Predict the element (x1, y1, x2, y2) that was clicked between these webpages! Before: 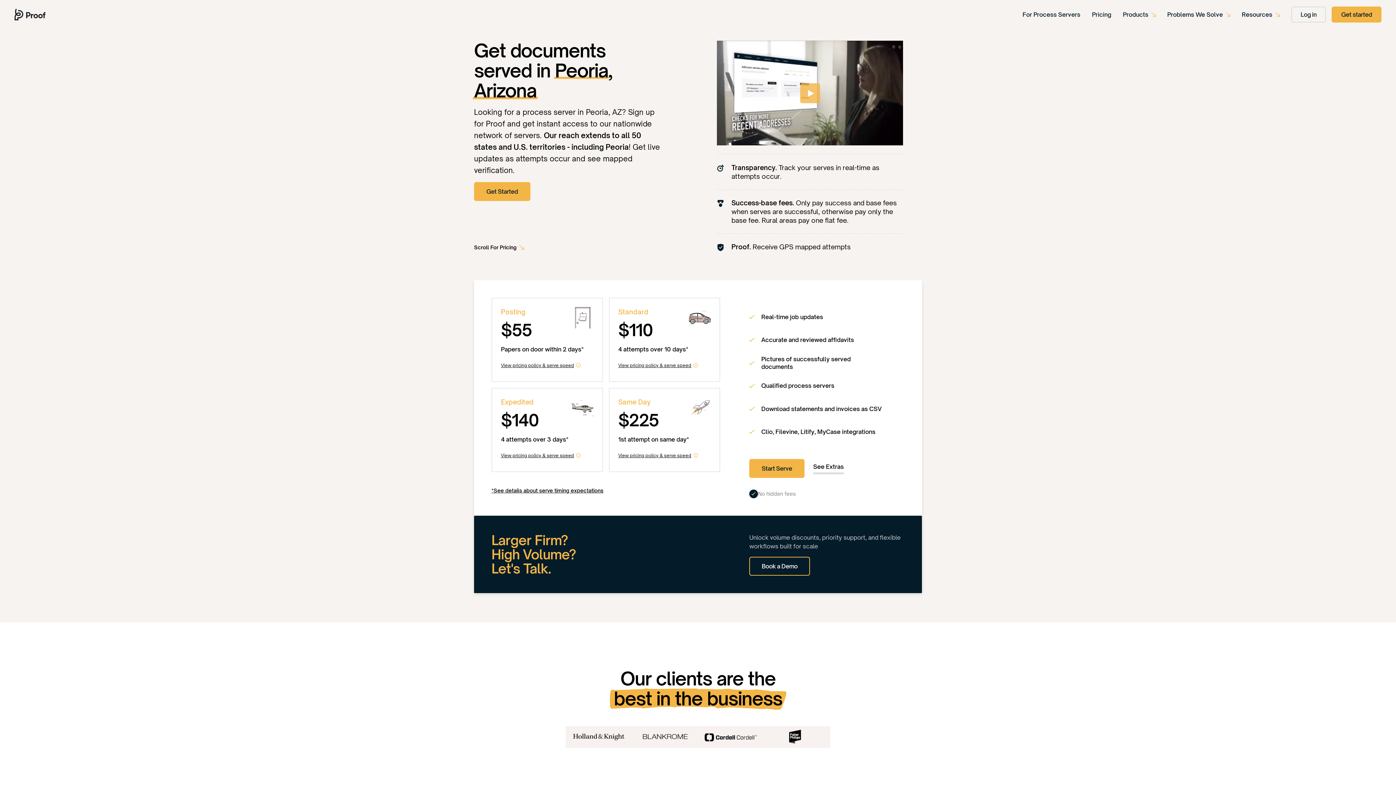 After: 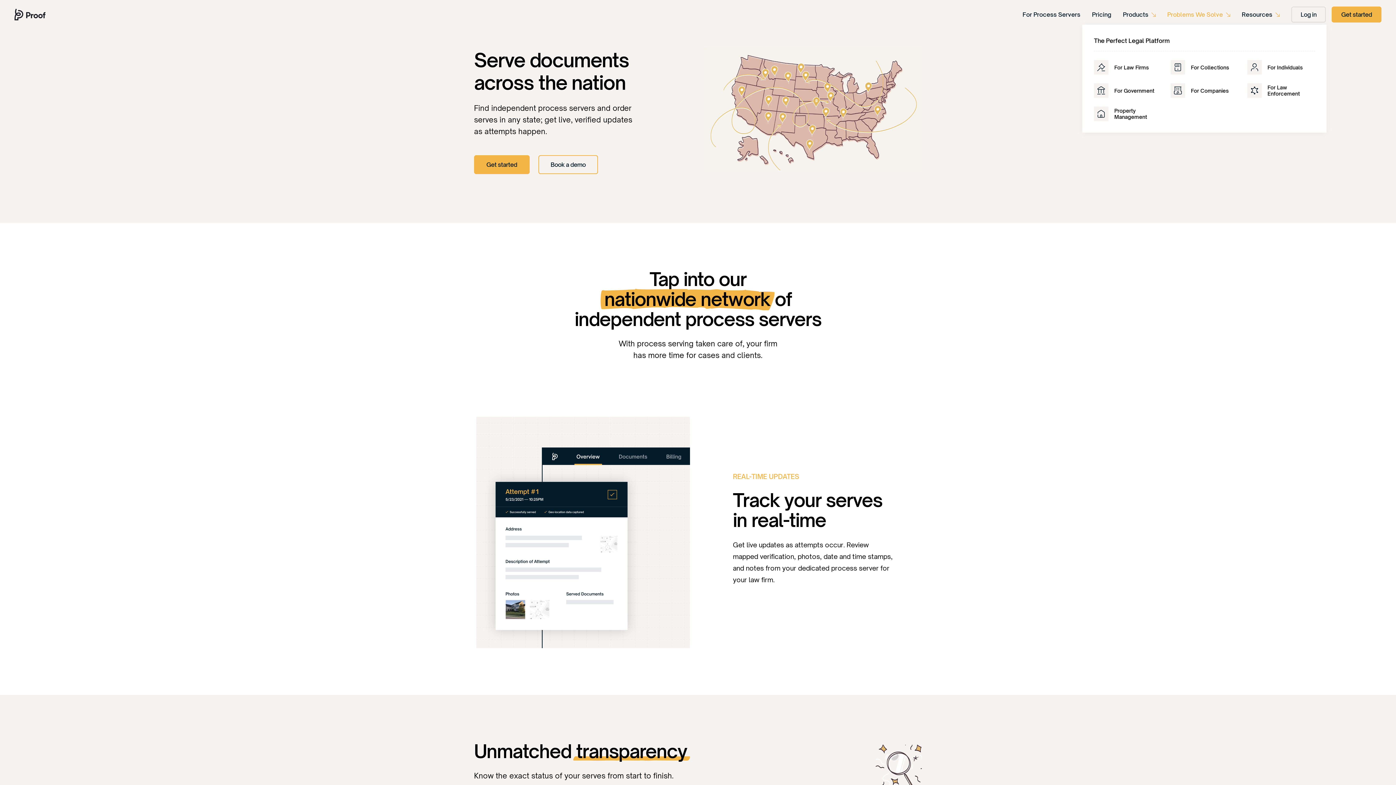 Action: label: Problems We Solve bbox: (1167, 10, 1242, 18)